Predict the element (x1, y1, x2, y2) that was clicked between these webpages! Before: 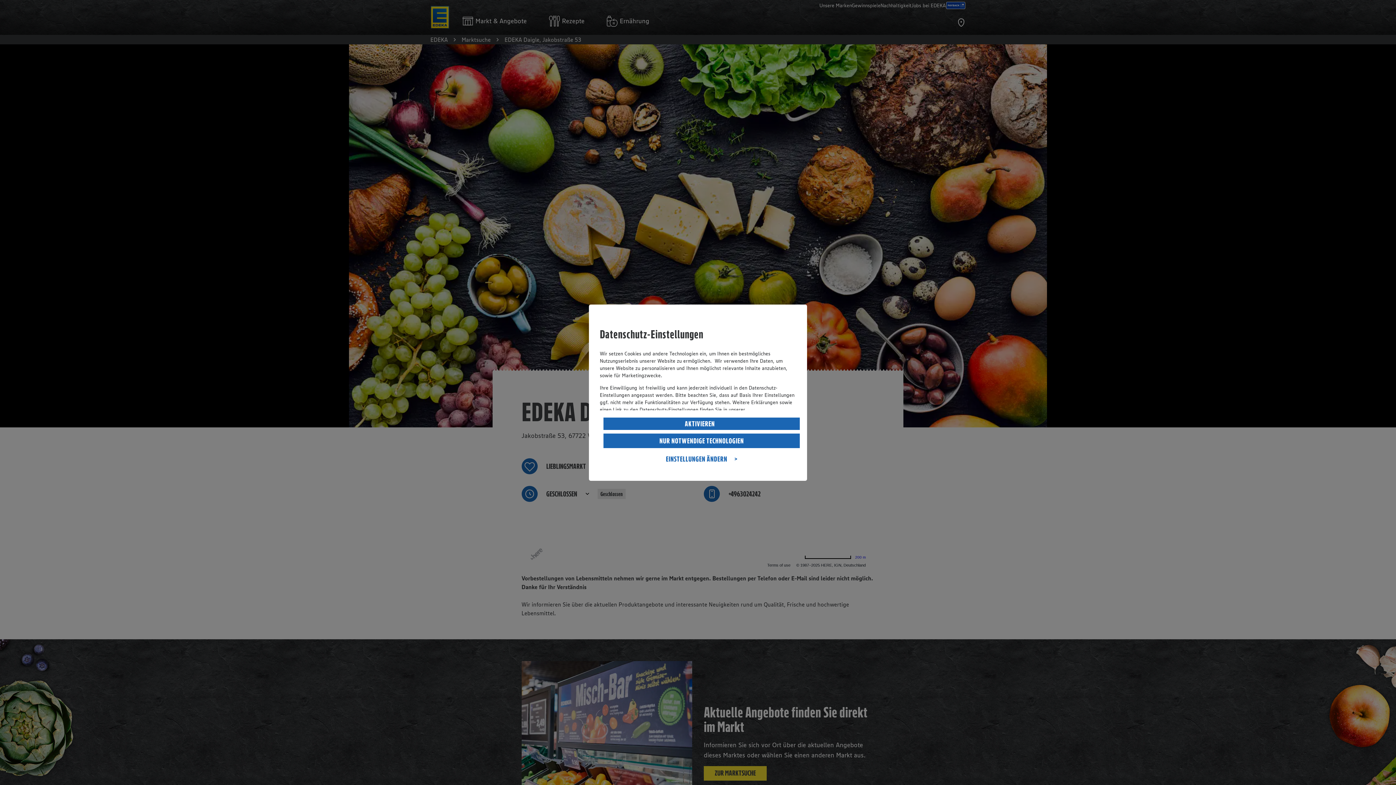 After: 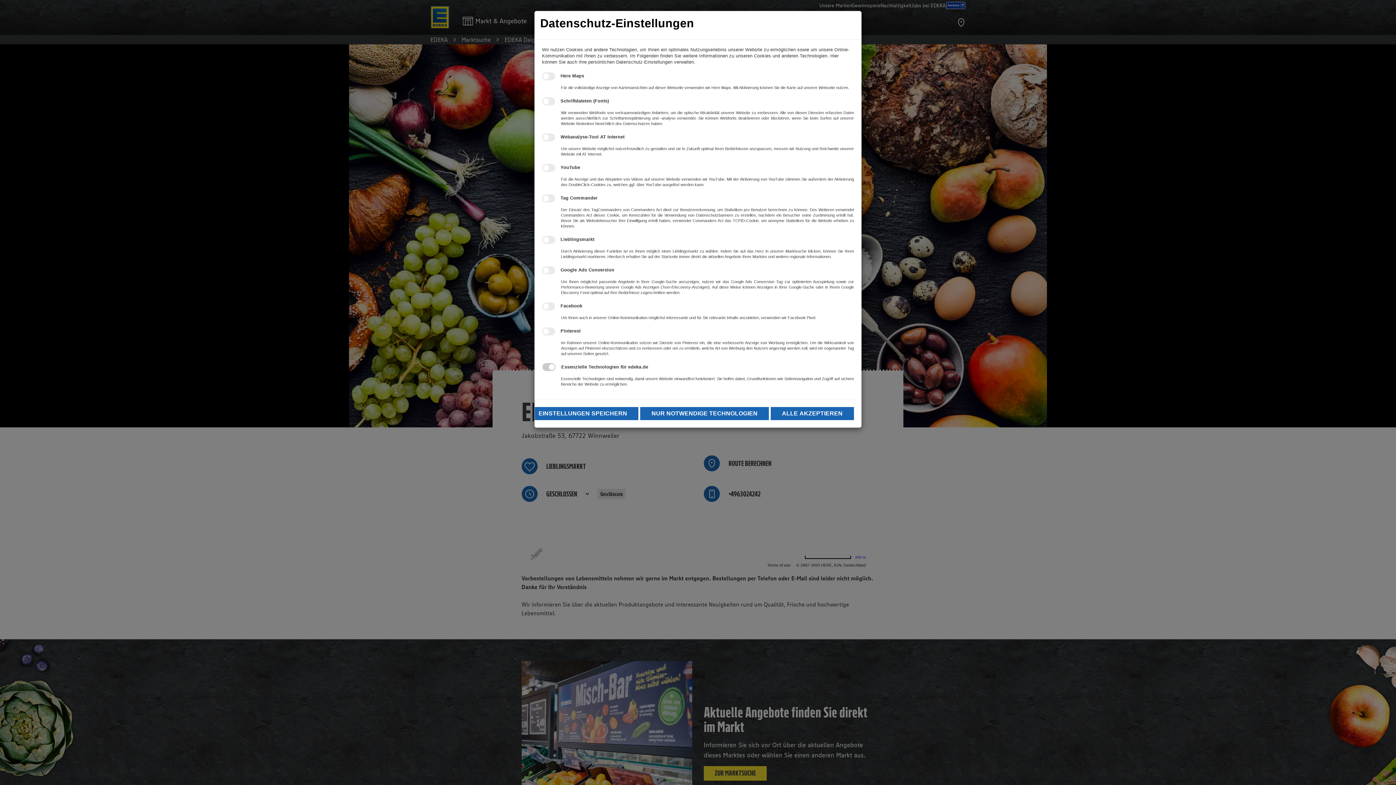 Action: label: EINSTELLUNGEN ÄNDERN bbox: (603, 451, 800, 466)